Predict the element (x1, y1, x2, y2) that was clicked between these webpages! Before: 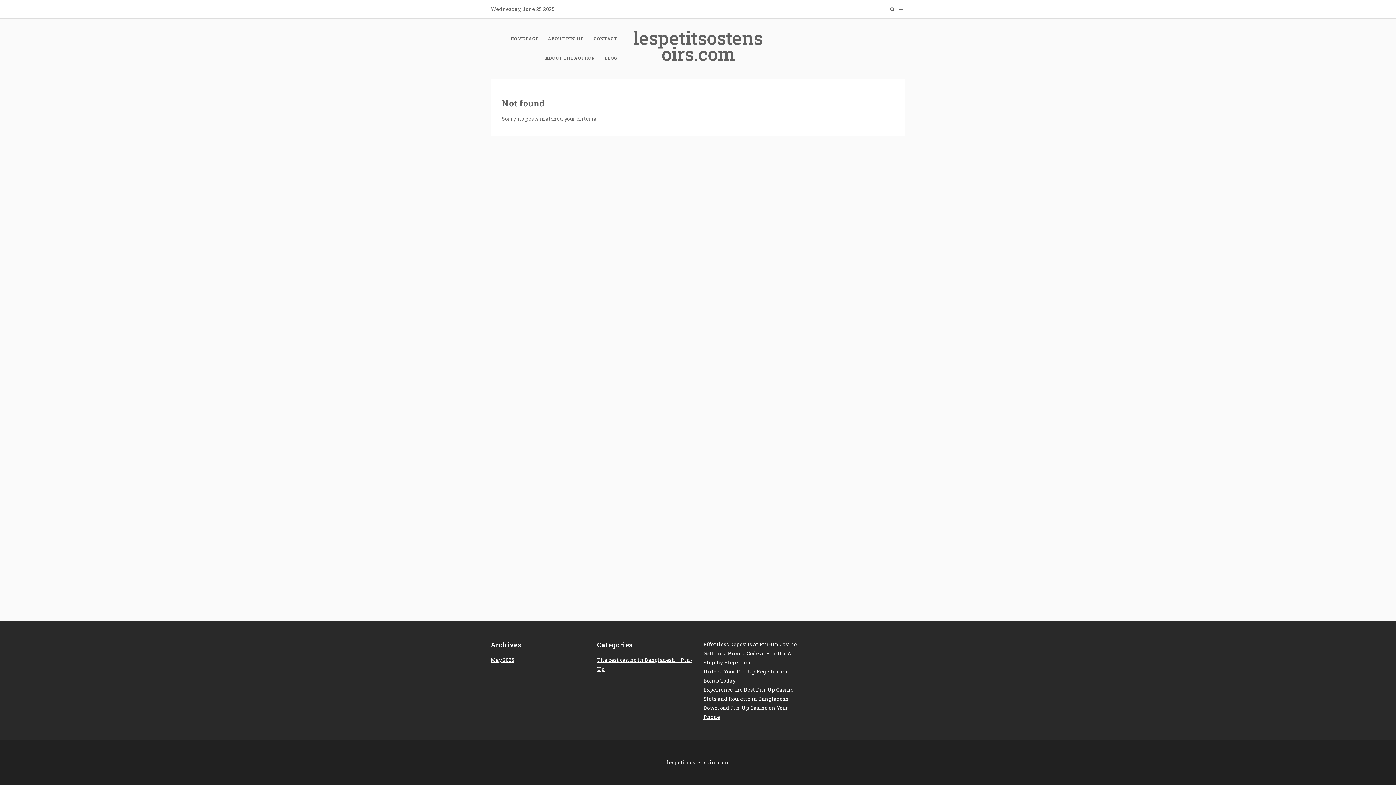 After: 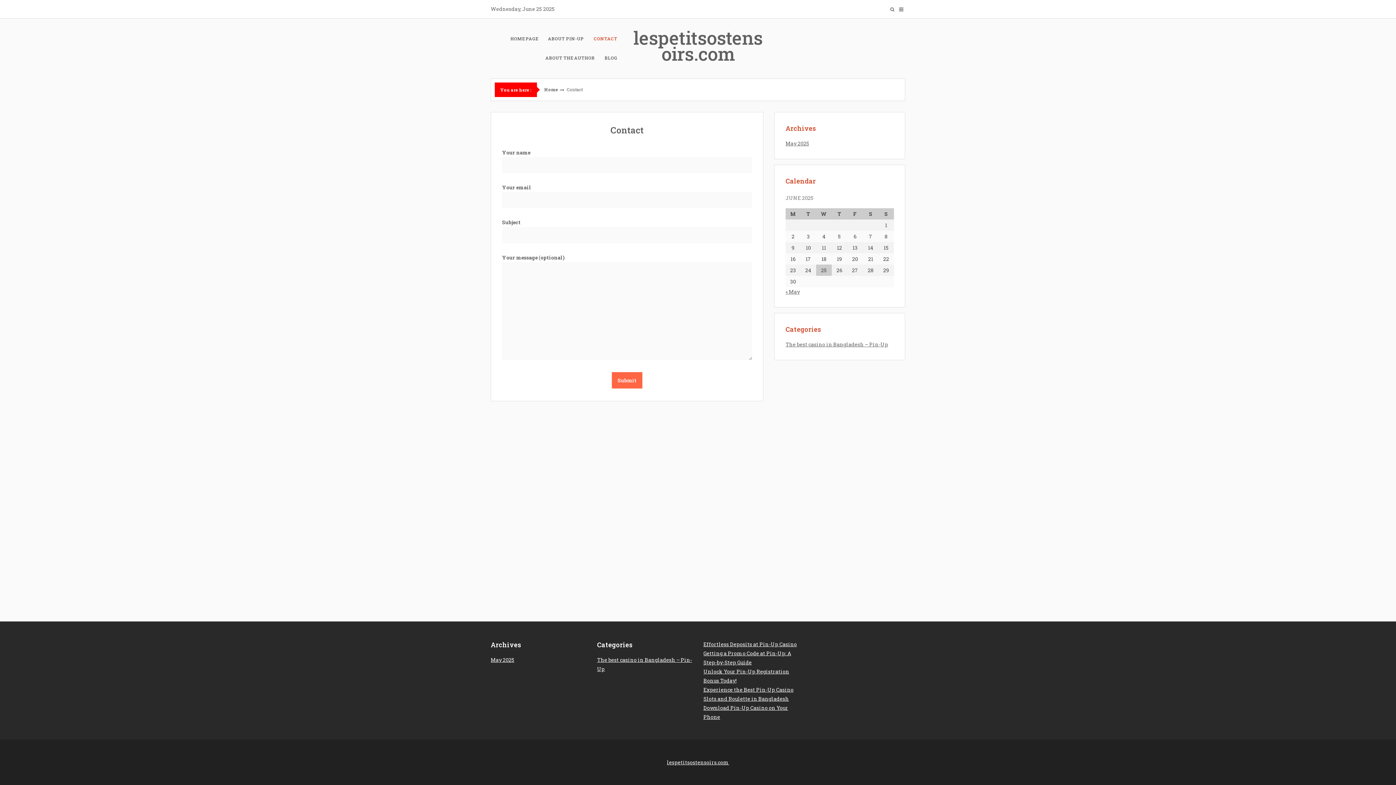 Action: label: CONTACT bbox: (589, 29, 621, 48)